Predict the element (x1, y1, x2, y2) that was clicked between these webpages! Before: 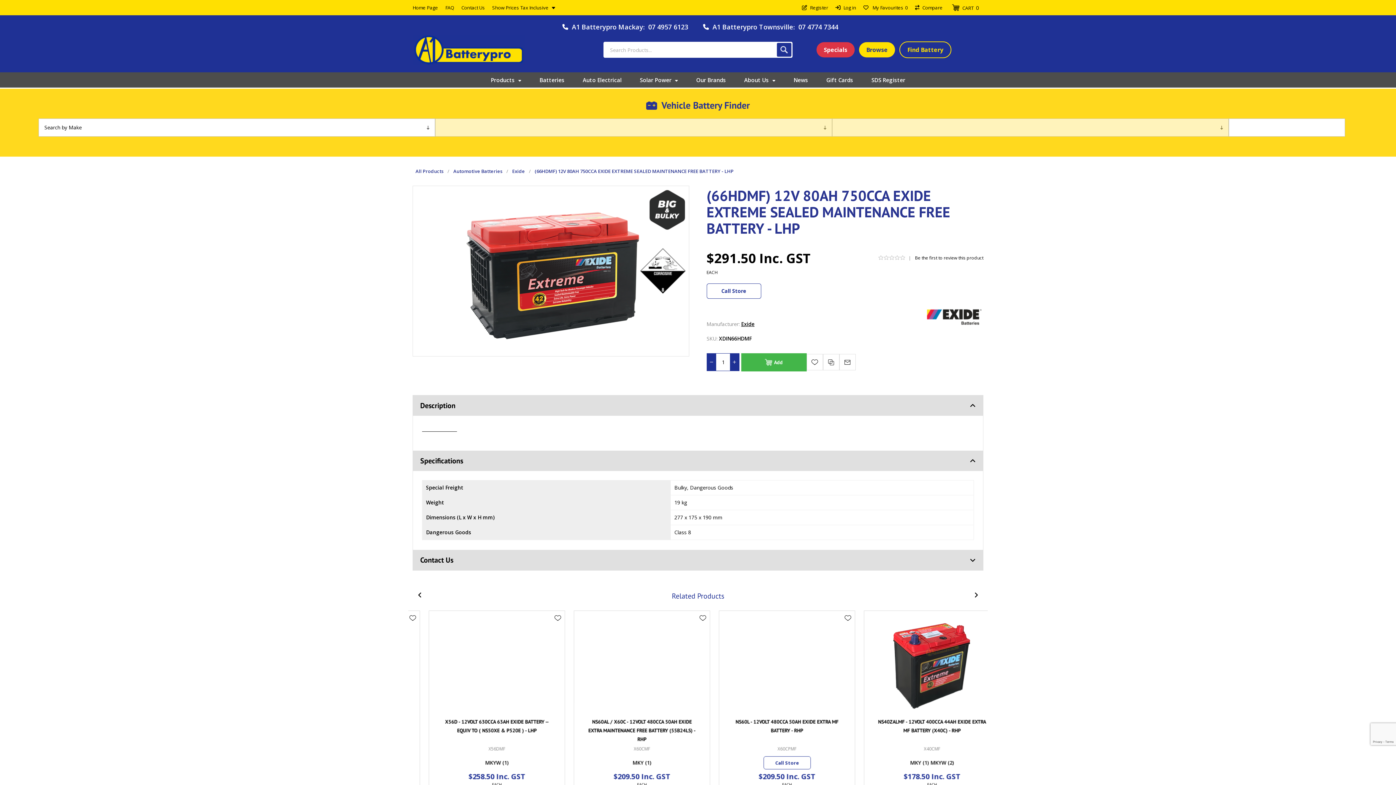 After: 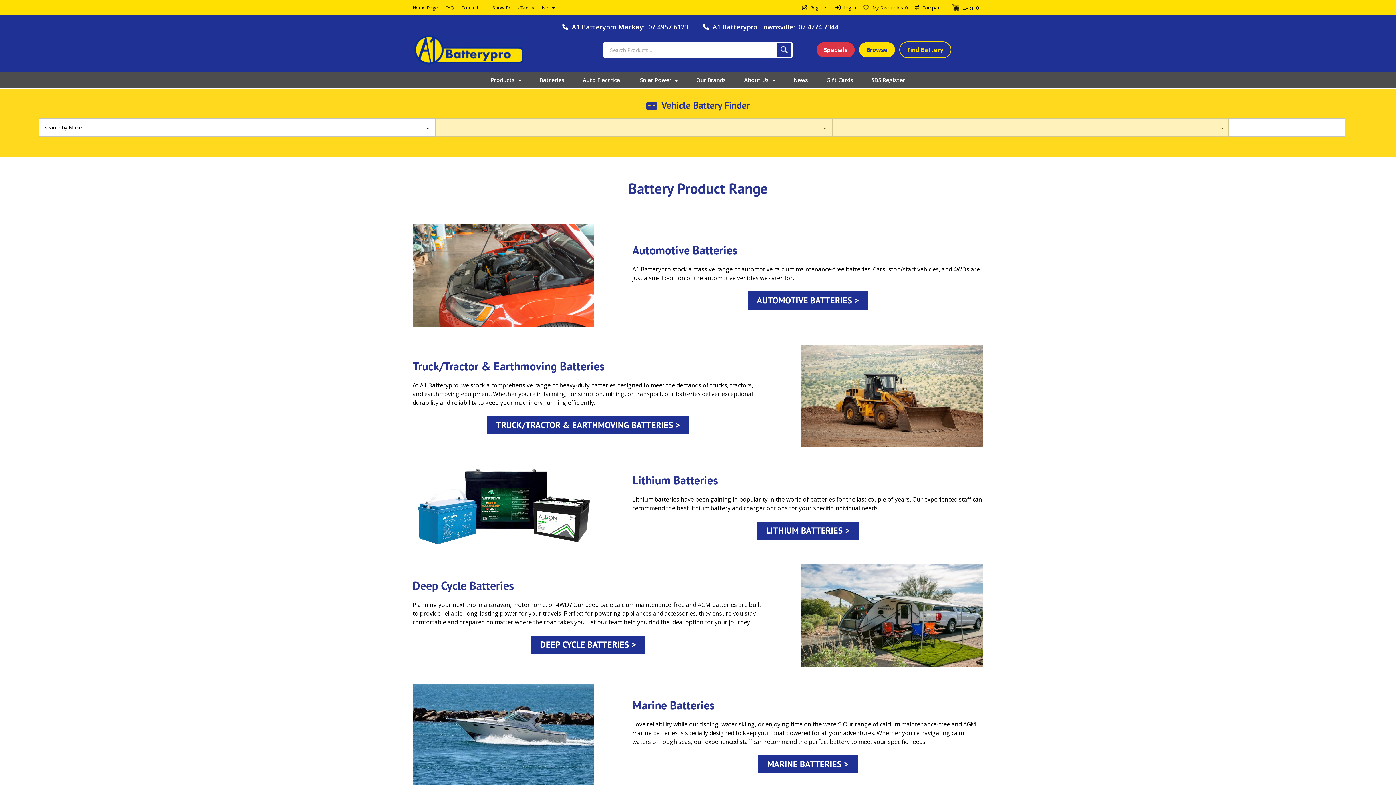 Action: bbox: (530, 72, 573, 87) label: Batteries